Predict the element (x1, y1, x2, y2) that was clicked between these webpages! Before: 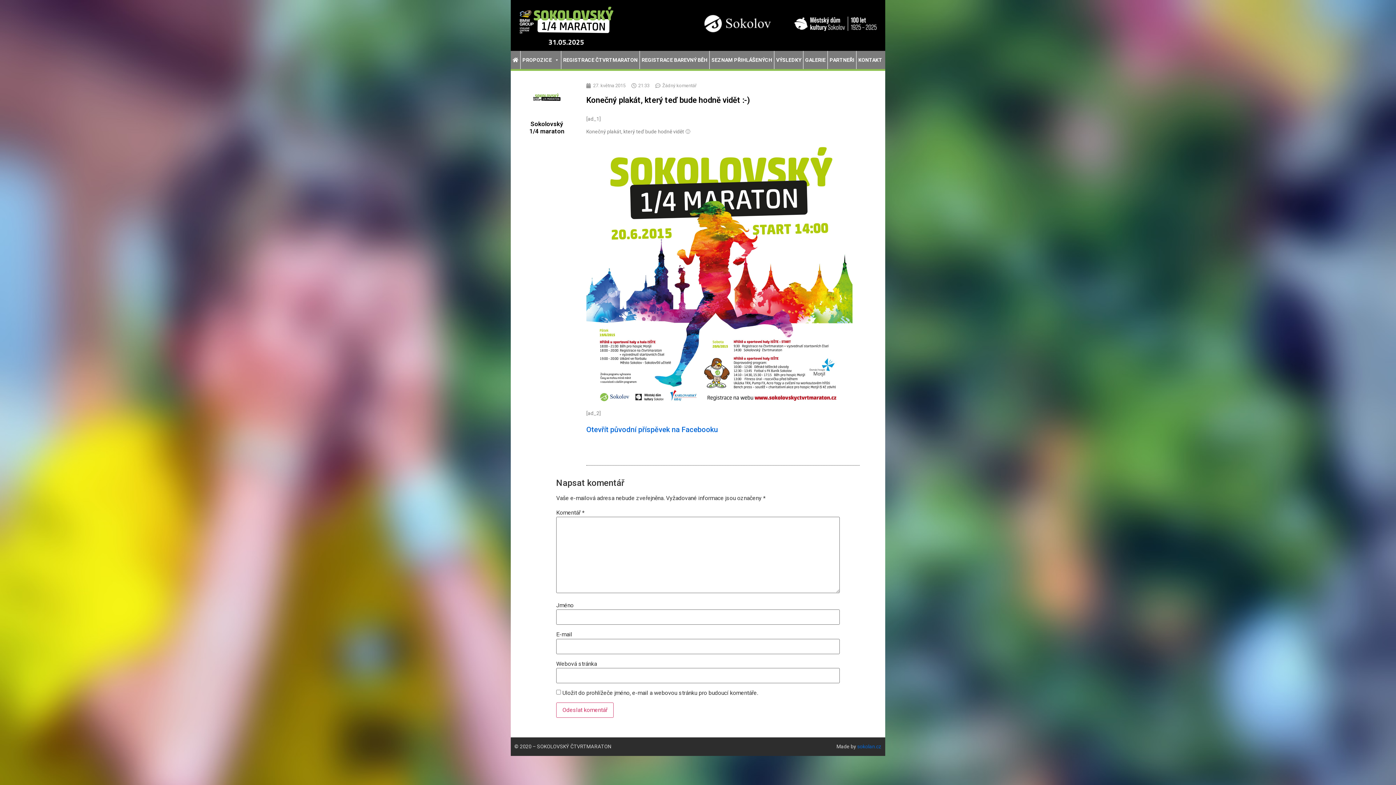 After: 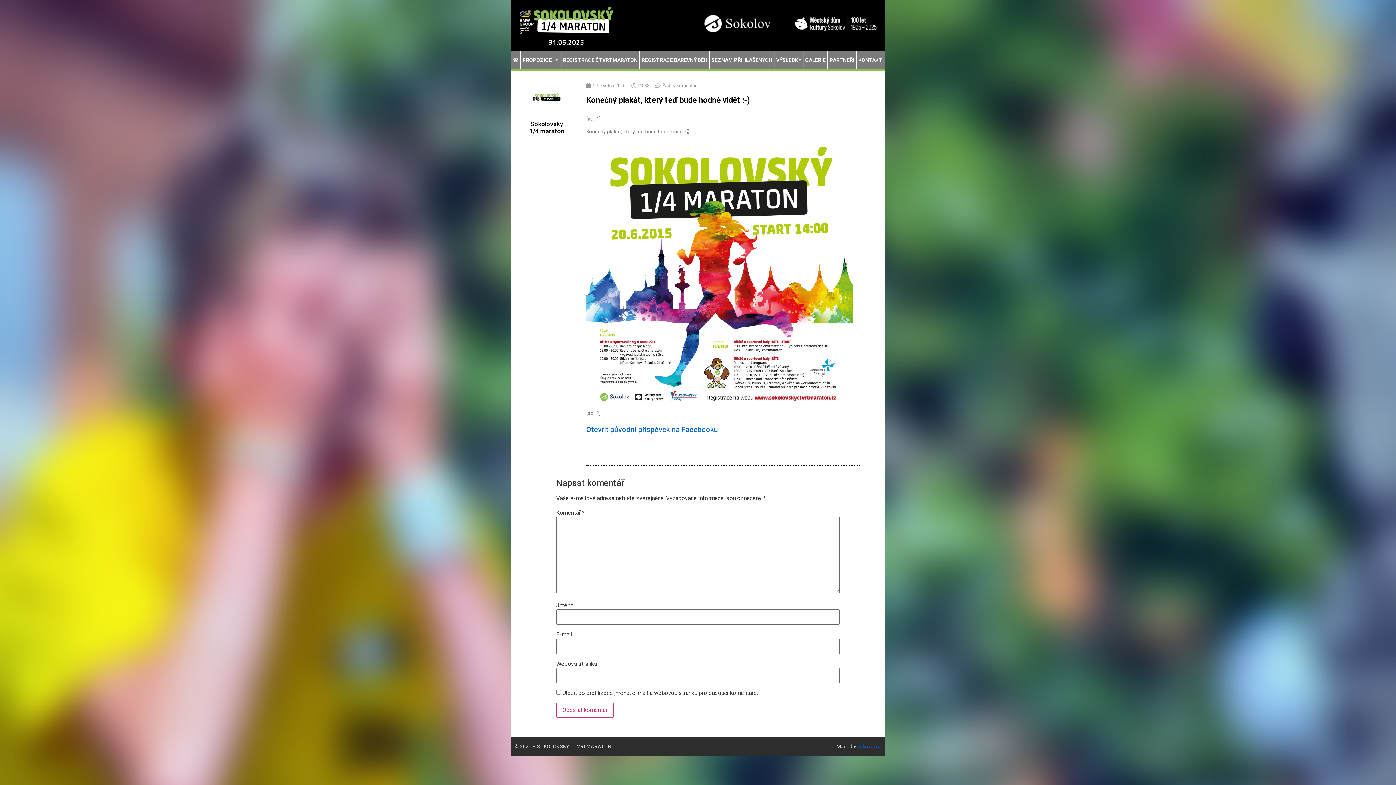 Action: bbox: (586, 425, 718, 434) label: Otevřít původní příspěvek na Facebooku